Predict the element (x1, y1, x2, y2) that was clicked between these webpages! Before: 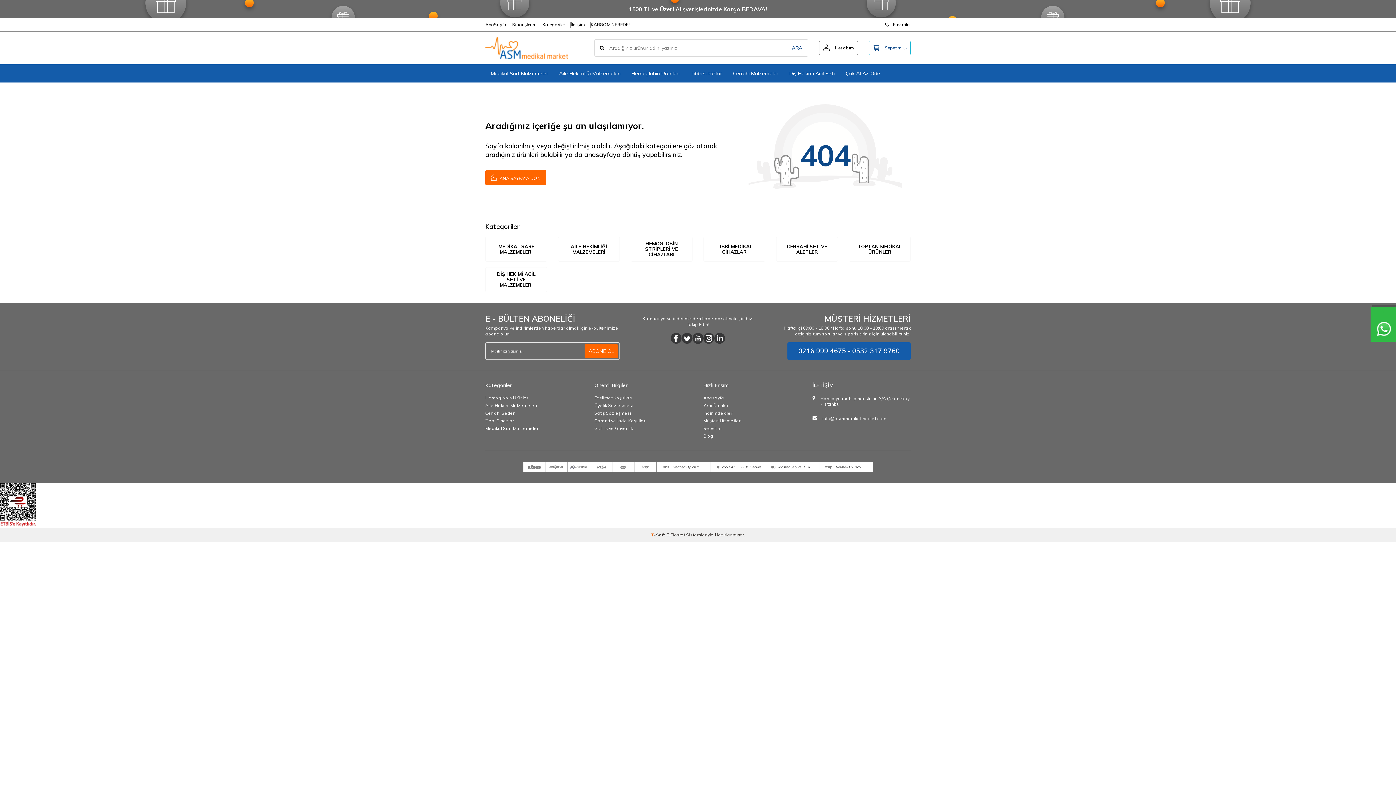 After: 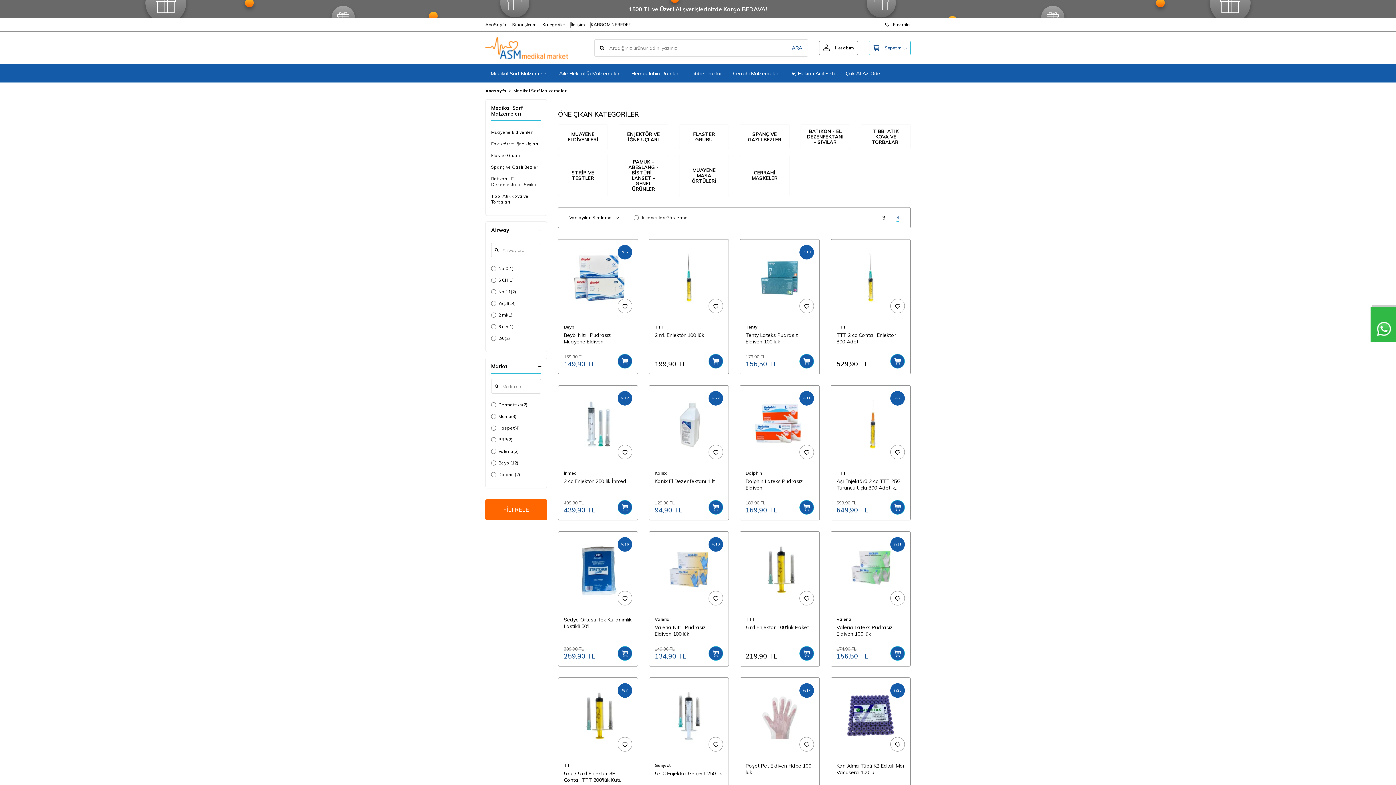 Action: bbox: (485, 66, 553, 80) label: Medikal Sarf Malzemeler